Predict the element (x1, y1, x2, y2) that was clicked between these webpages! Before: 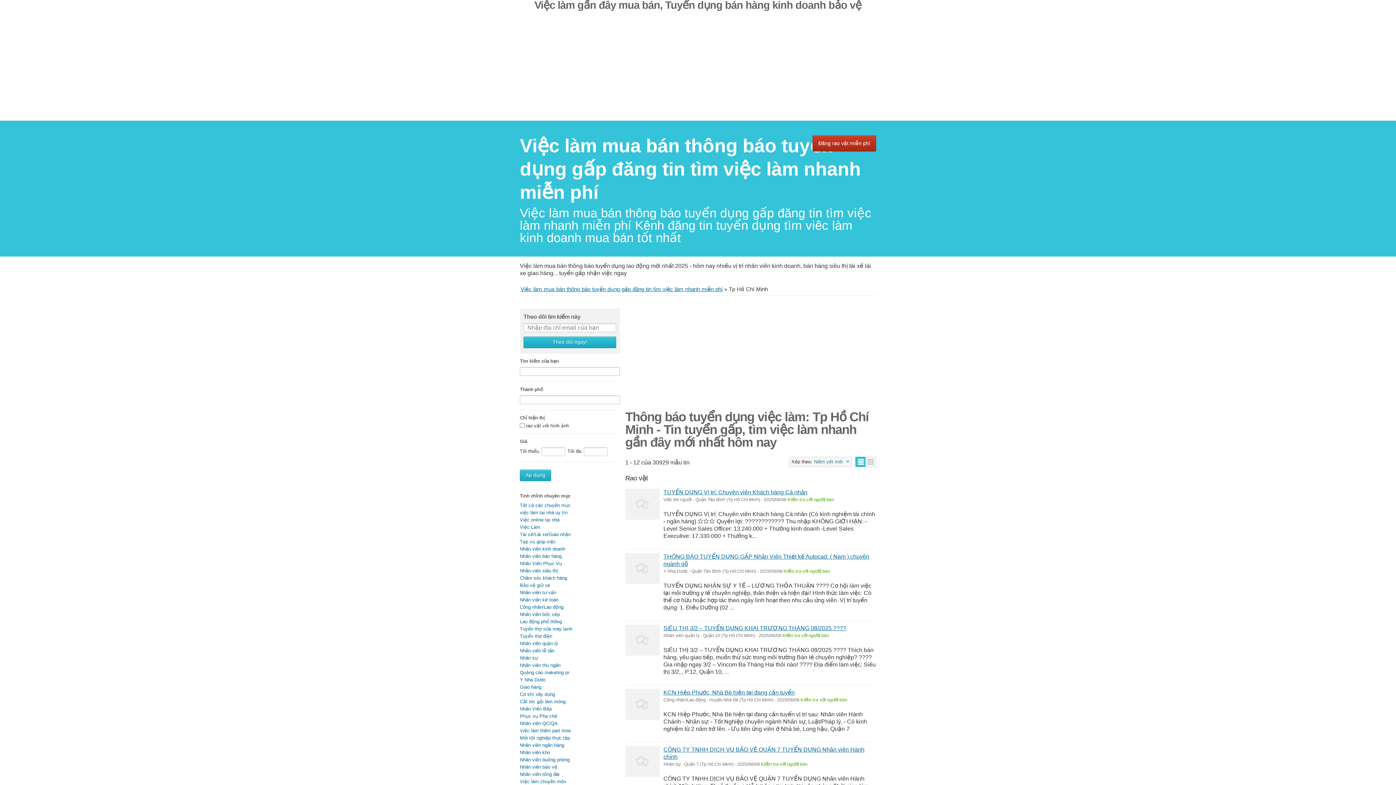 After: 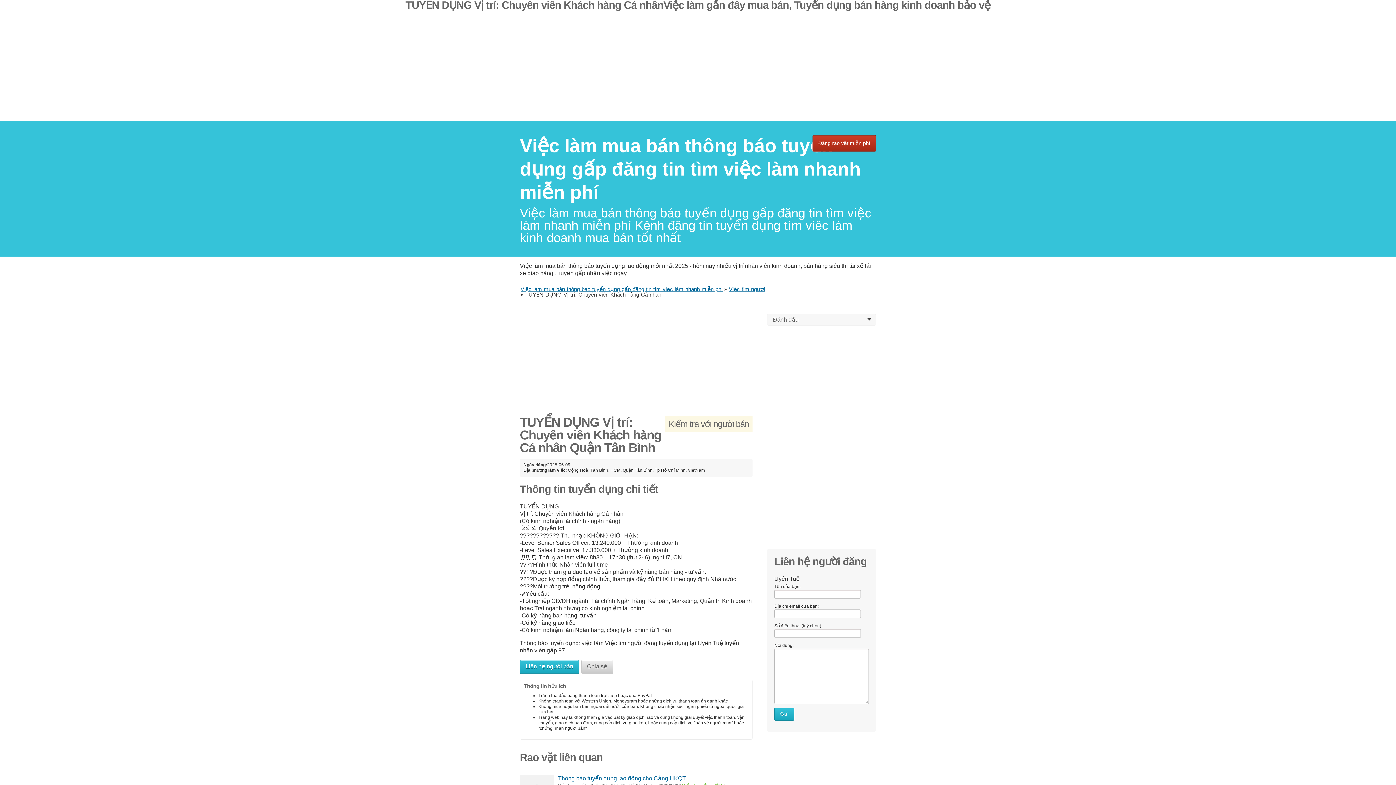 Action: bbox: (625, 489, 660, 520)